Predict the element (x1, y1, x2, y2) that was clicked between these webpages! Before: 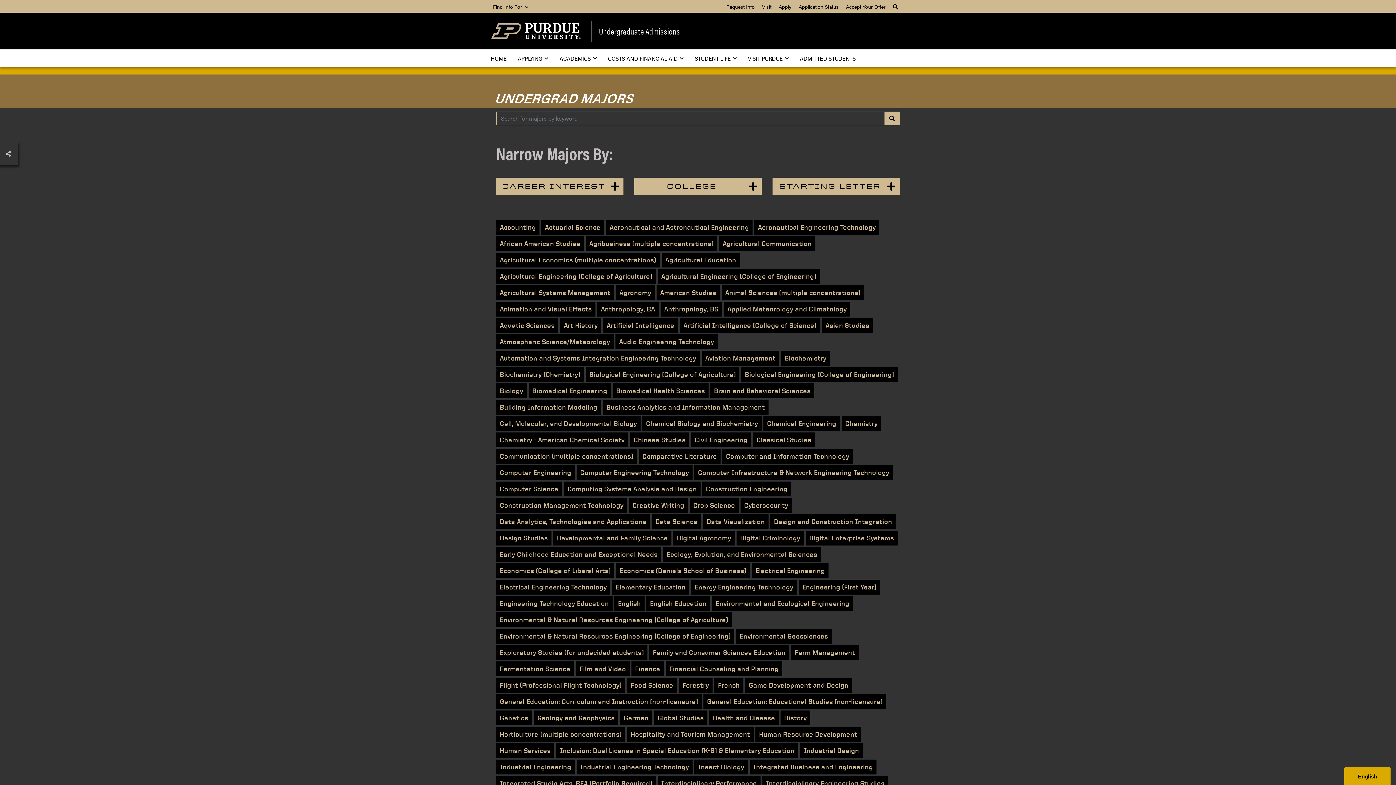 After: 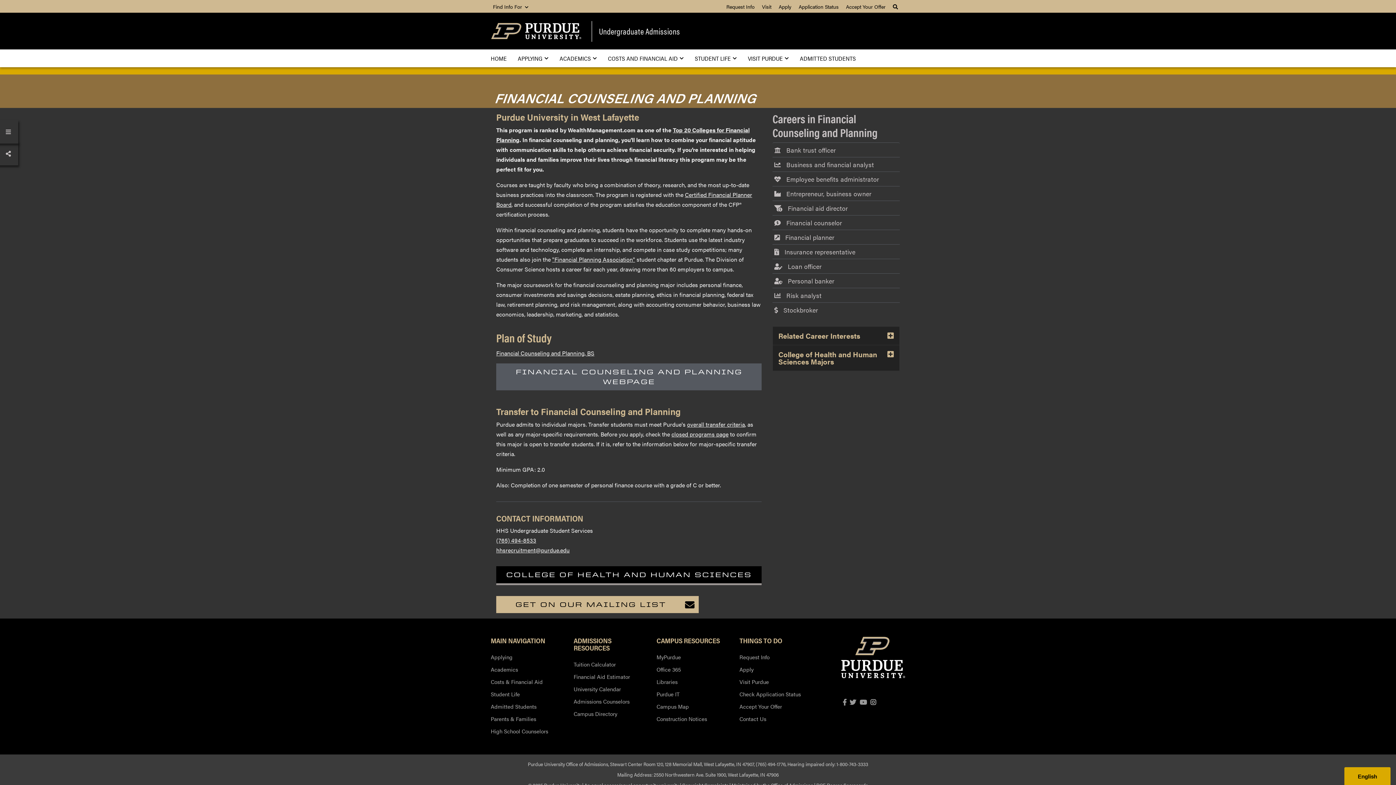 Action: bbox: (665, 661, 782, 676) label: Financial Counseling and Planning